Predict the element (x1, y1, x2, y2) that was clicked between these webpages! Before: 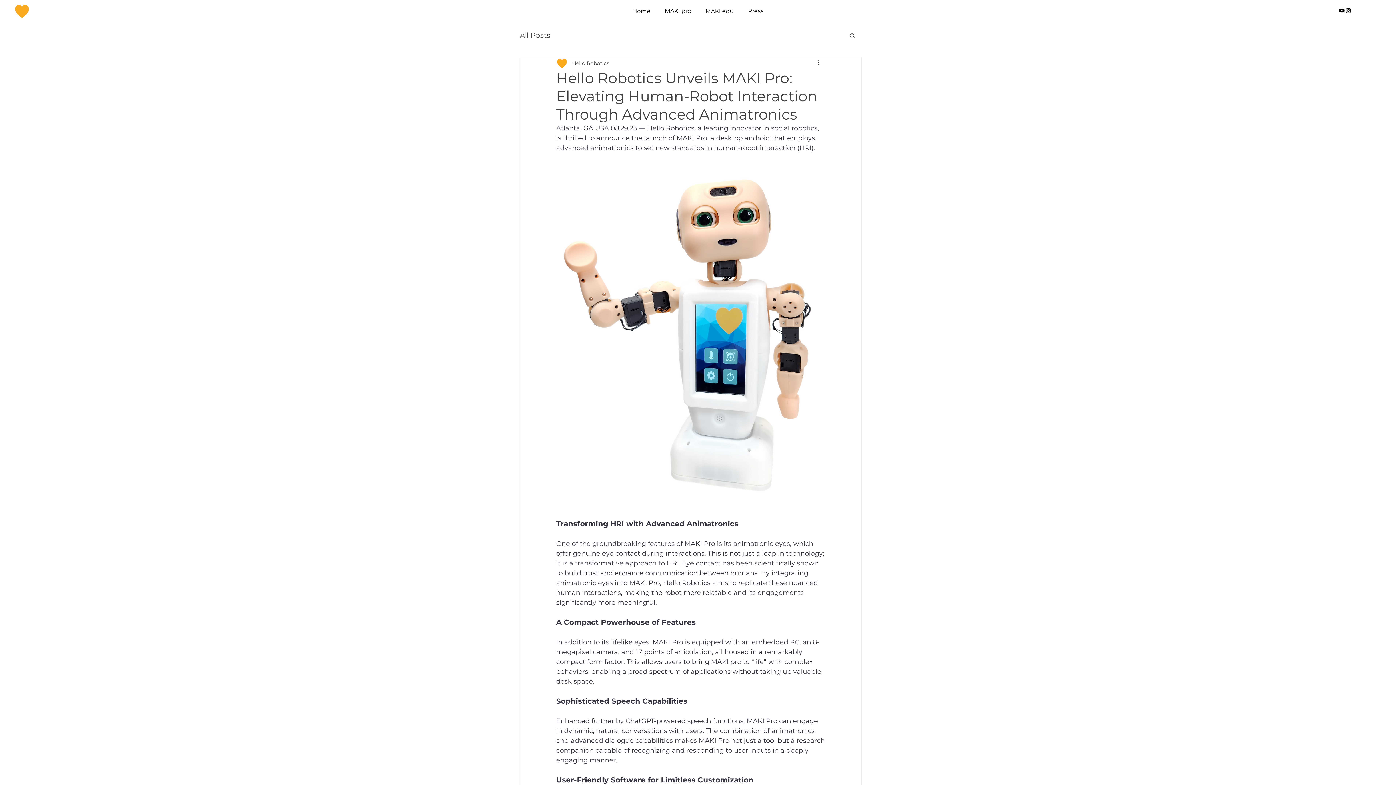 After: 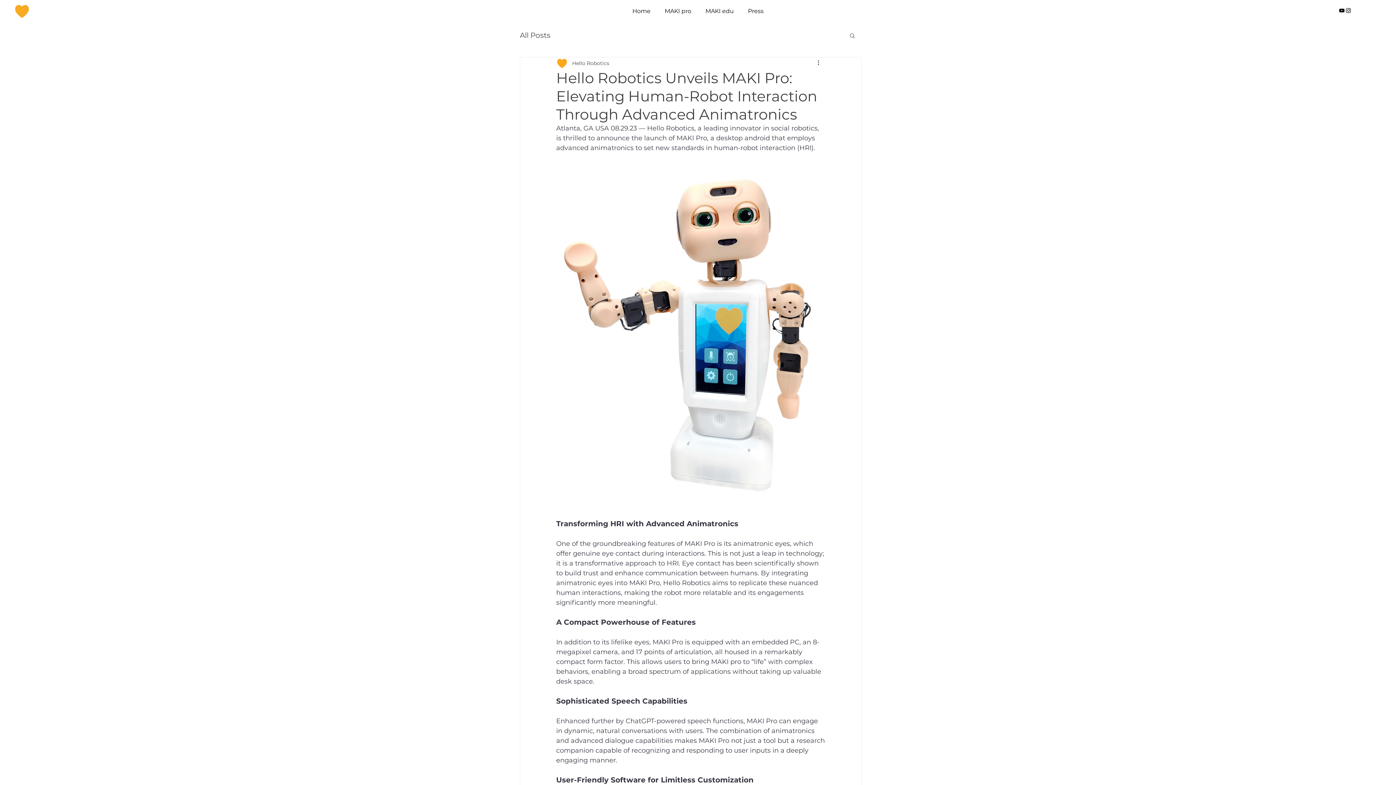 Action: label: YouTube bbox: (1338, 7, 1345, 13)